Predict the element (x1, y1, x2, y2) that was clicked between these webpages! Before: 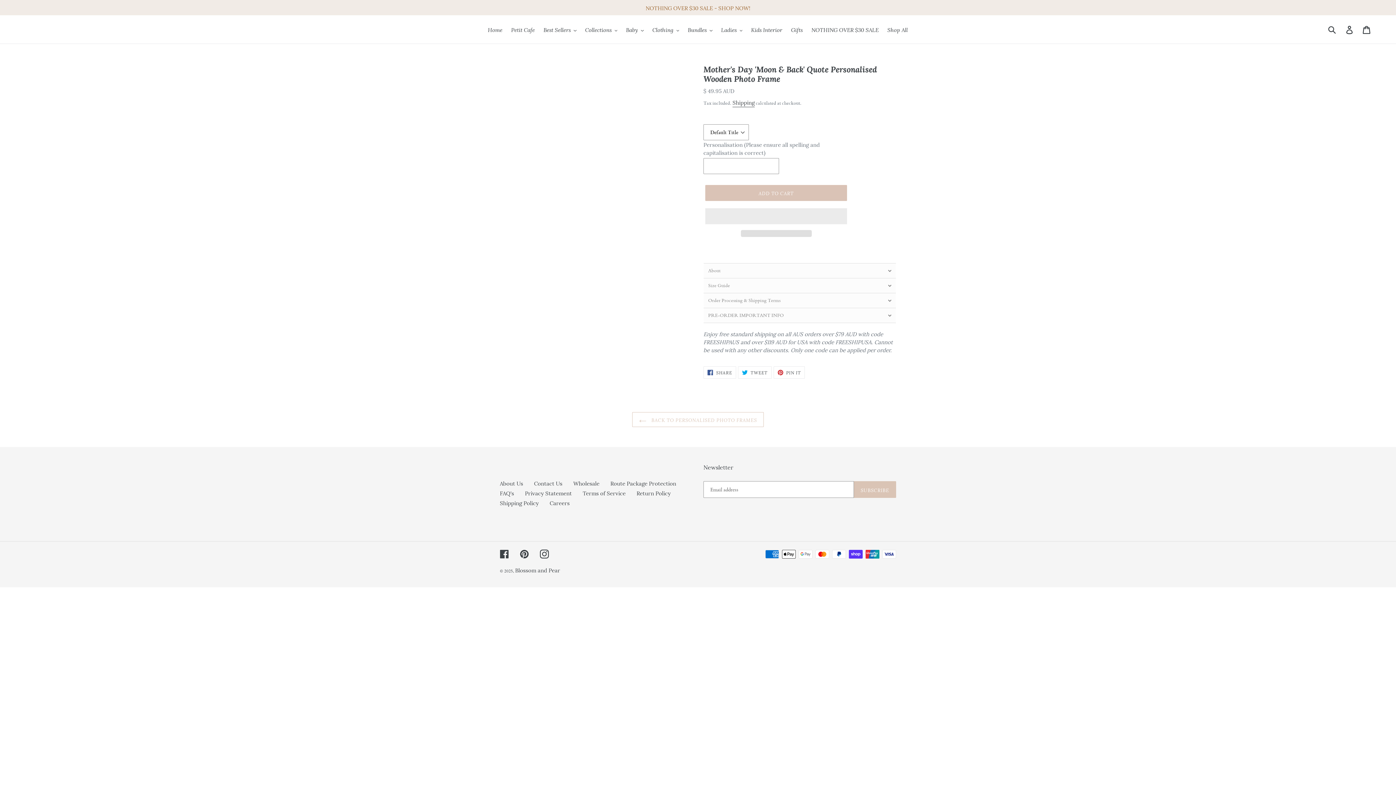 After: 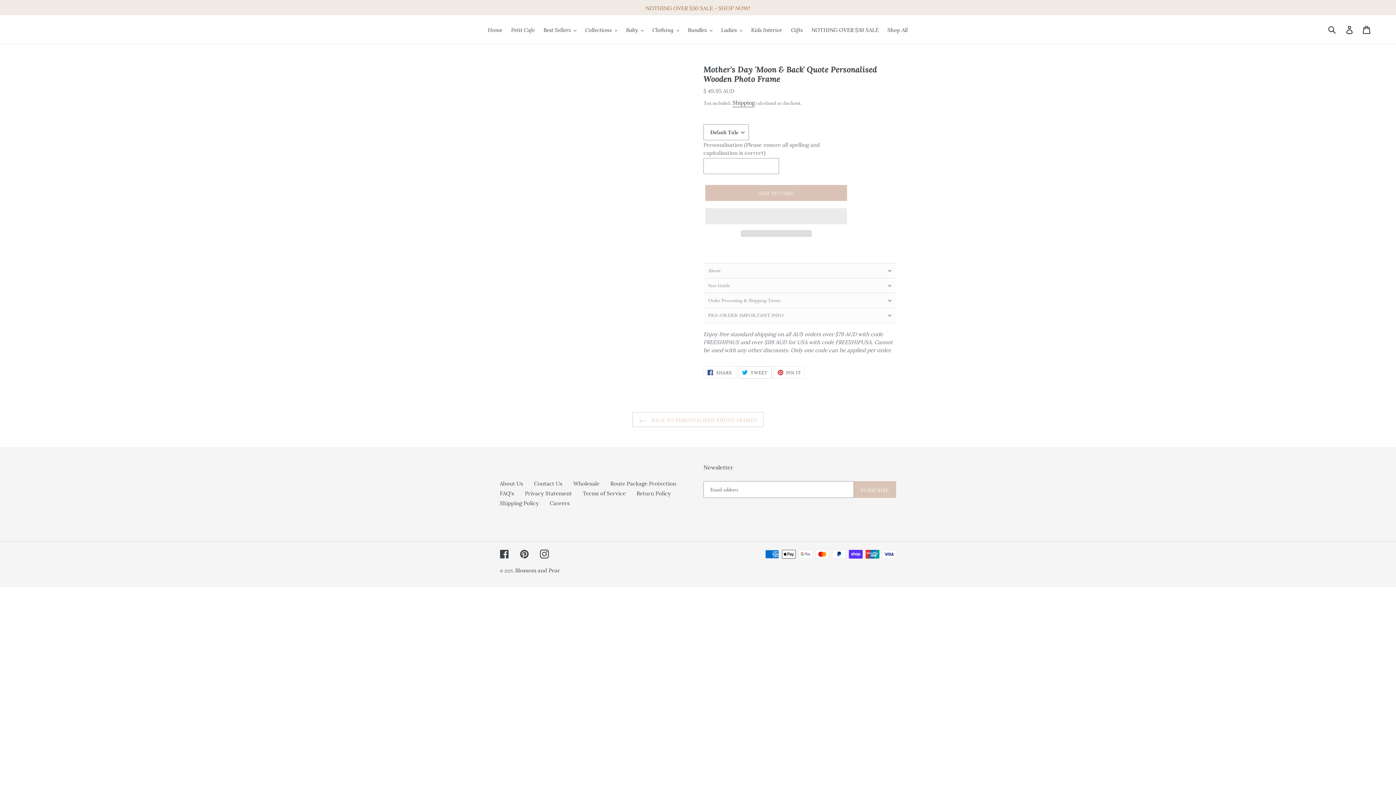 Action: label:  TWEET
TWEET ON TWITTER bbox: (738, 366, 771, 378)